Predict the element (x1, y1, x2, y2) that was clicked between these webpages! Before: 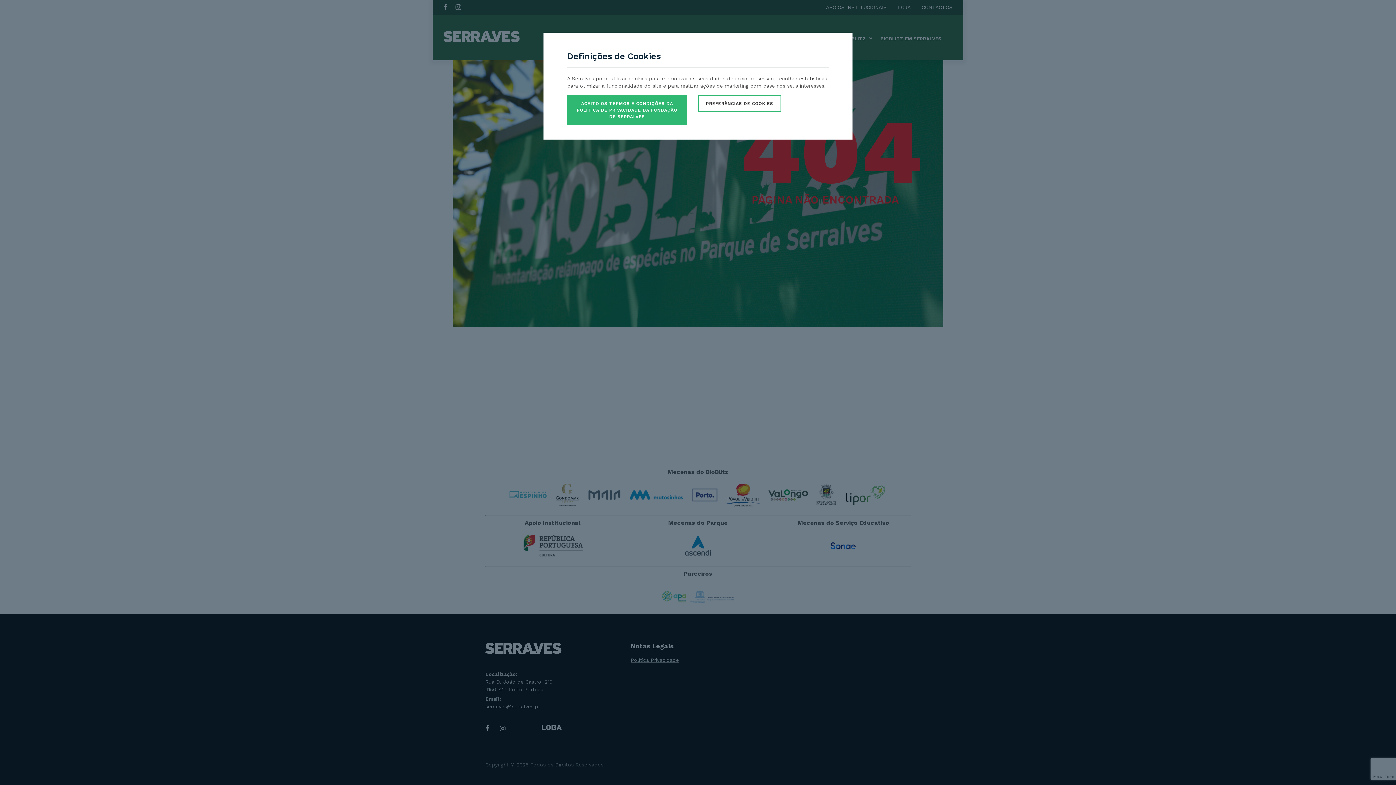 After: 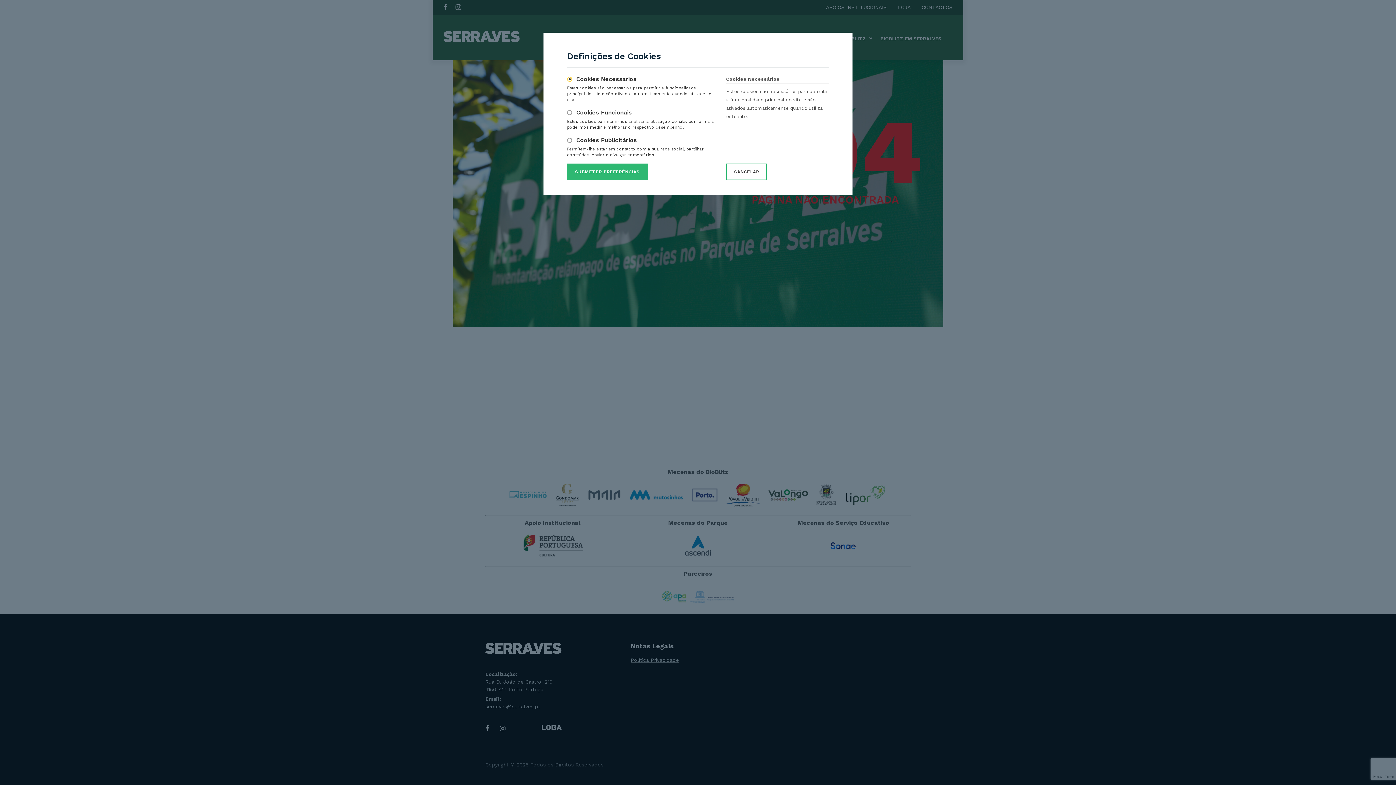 Action: bbox: (698, 95, 781, 112) label: PREFERÊNCIAS DE COOKIES